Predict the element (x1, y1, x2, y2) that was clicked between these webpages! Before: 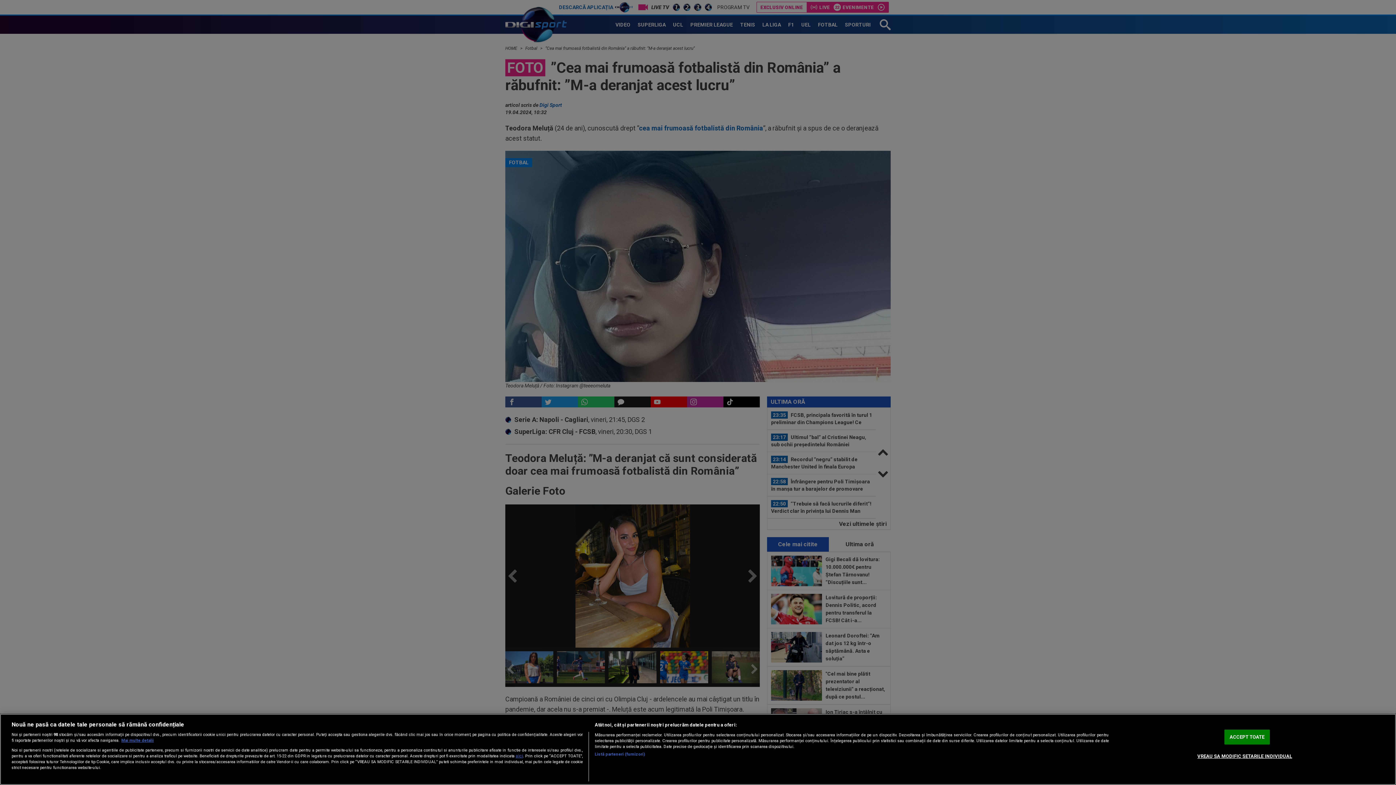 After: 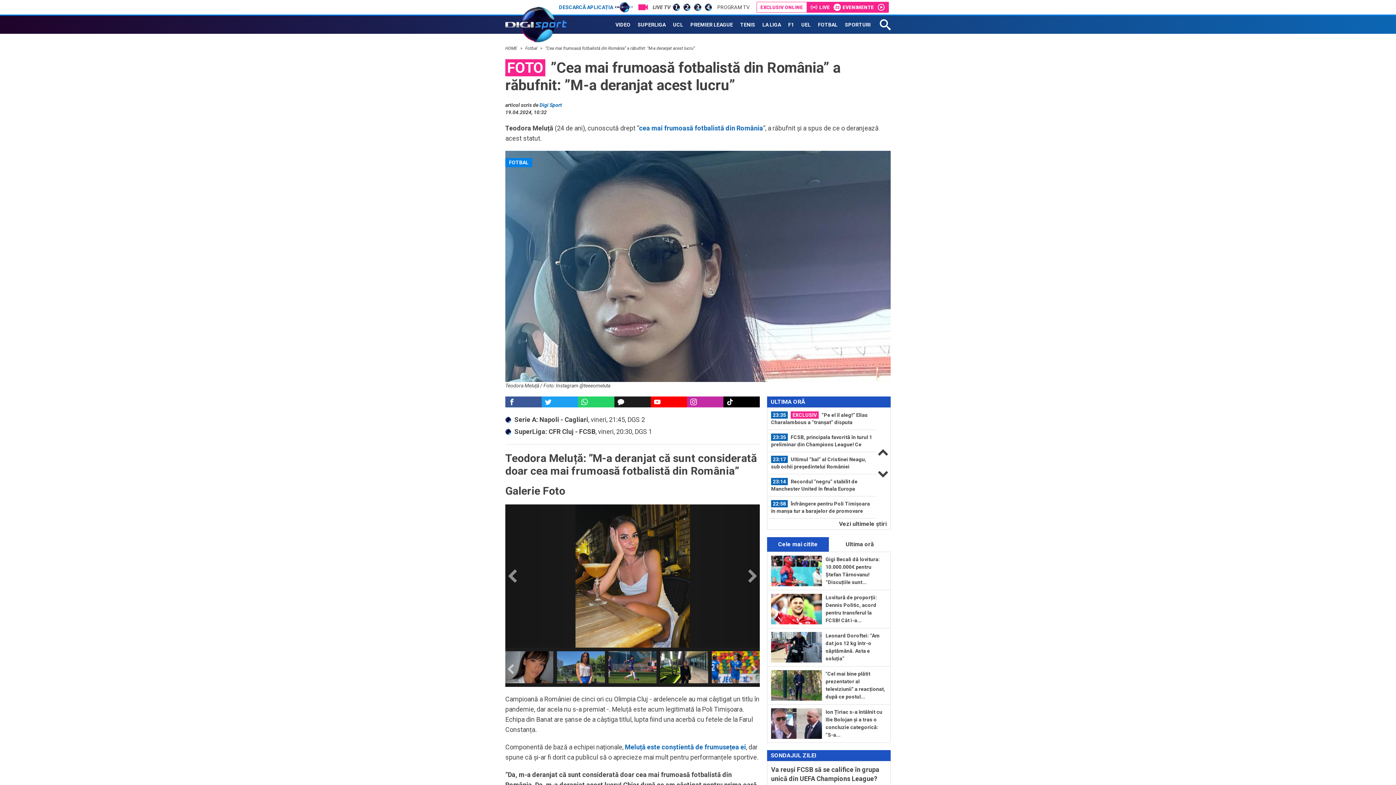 Action: label: ACCEPT TOATE bbox: (1224, 729, 1270, 744)